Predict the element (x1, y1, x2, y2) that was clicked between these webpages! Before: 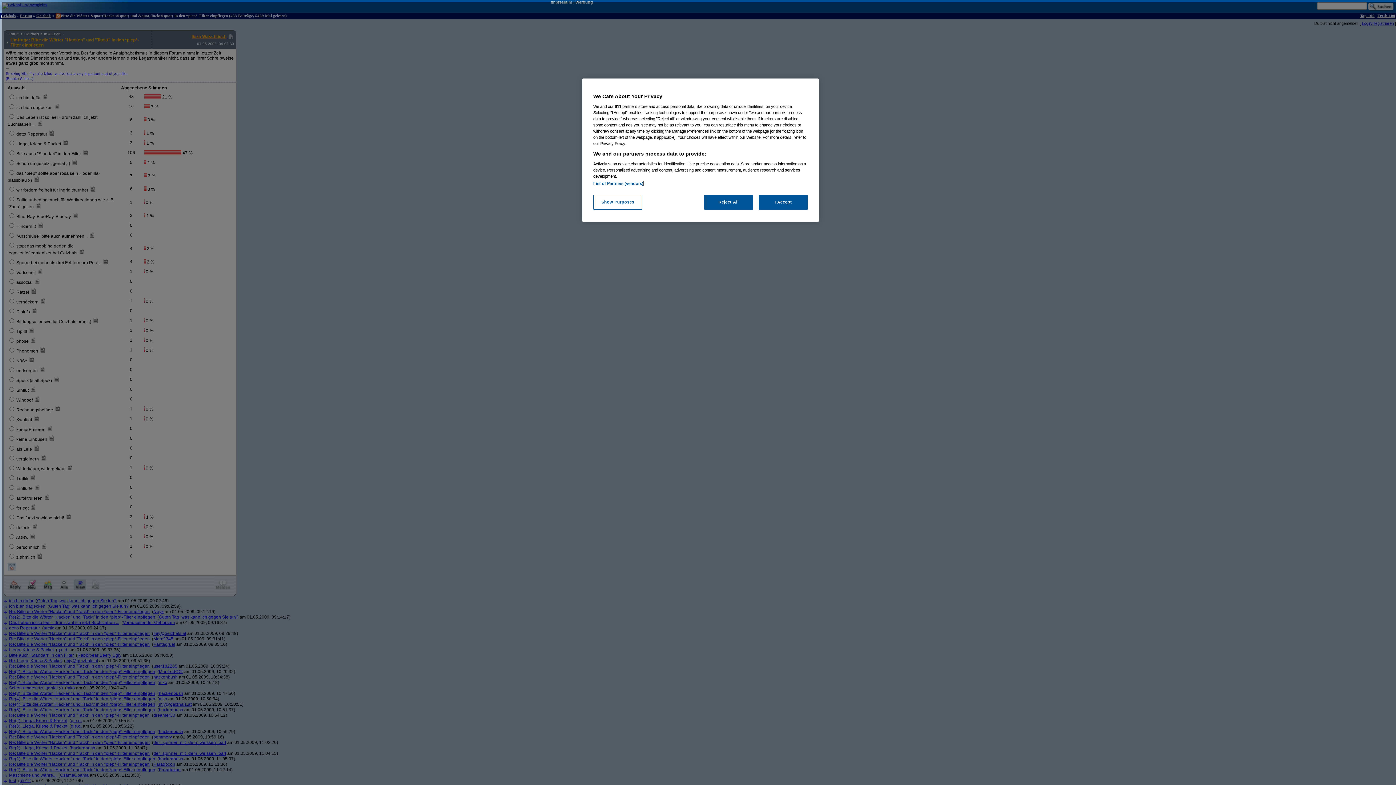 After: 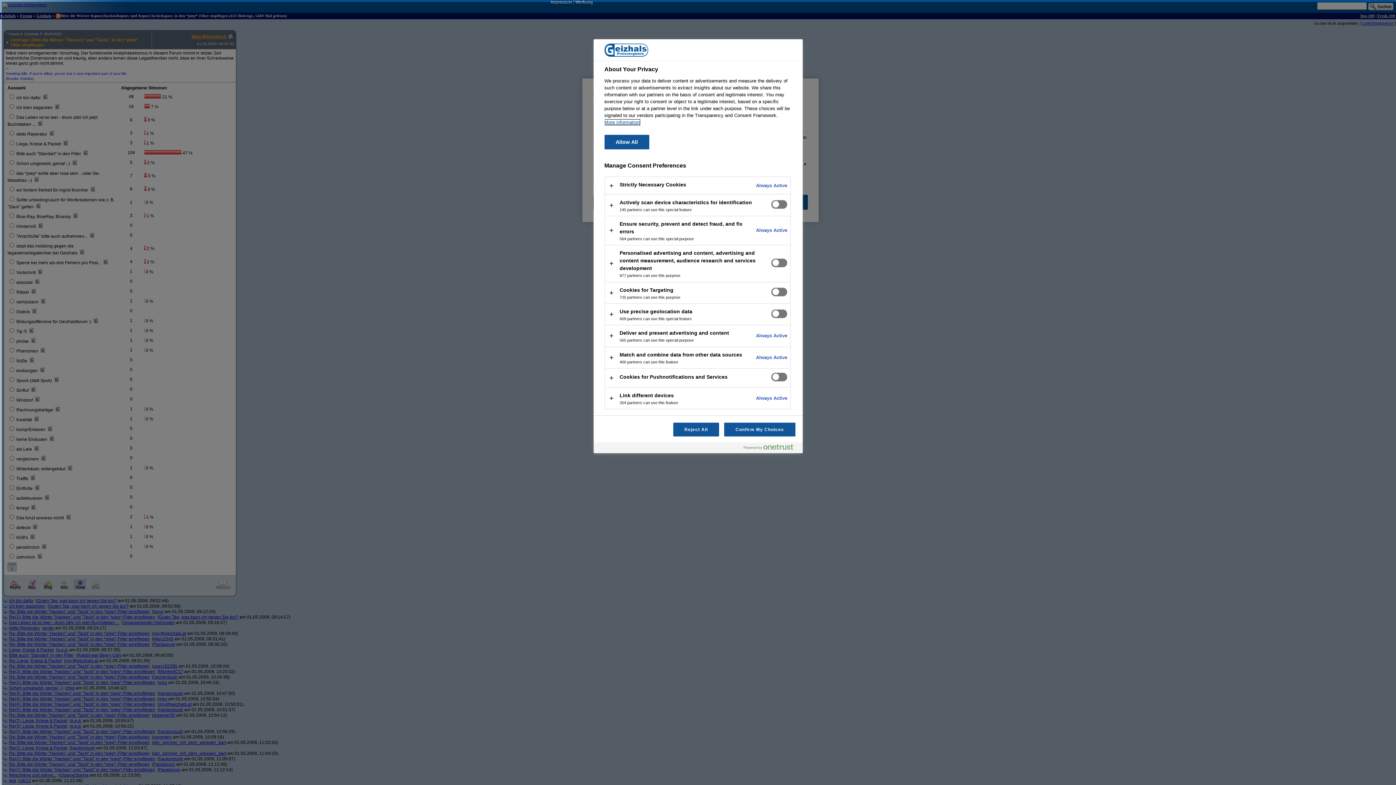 Action: bbox: (593, 194, 642, 209) label: Show Purposes